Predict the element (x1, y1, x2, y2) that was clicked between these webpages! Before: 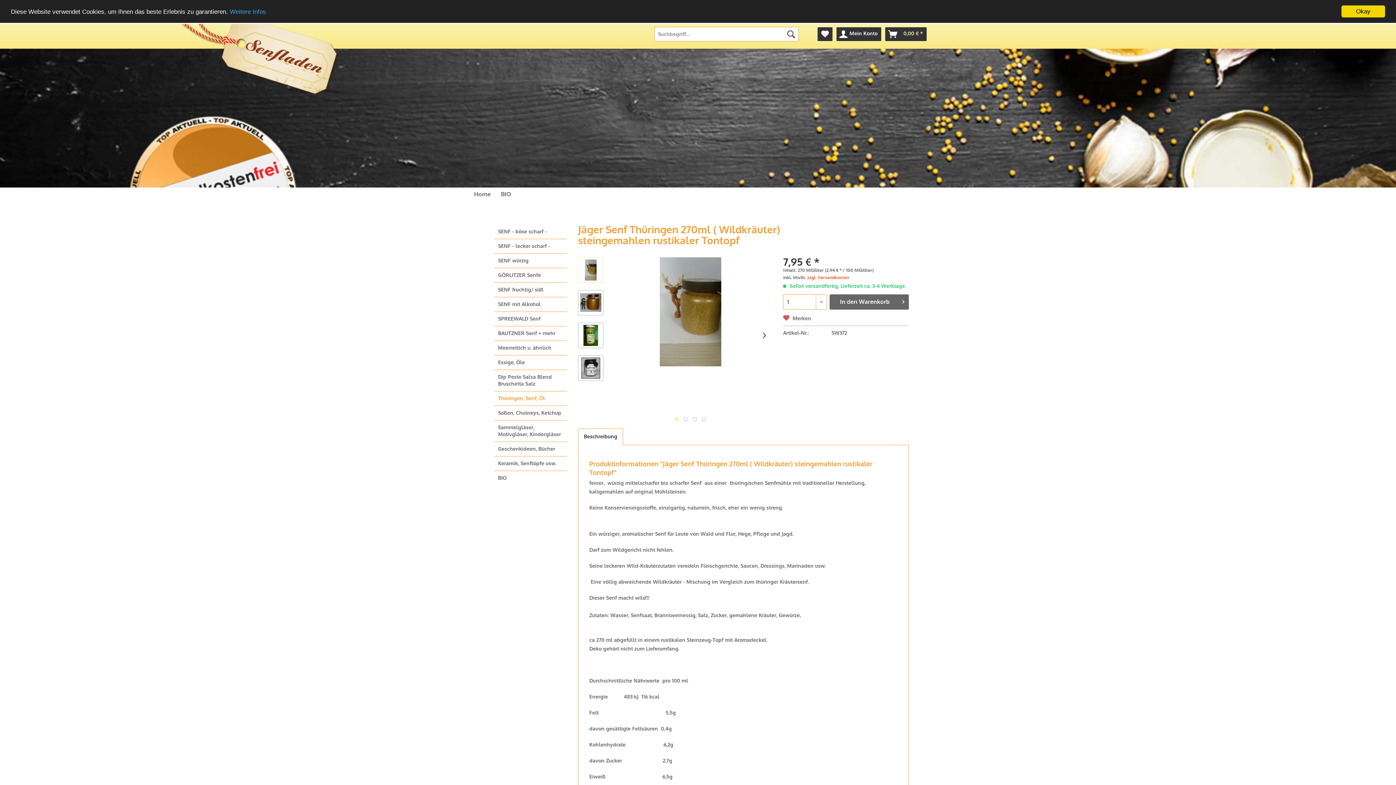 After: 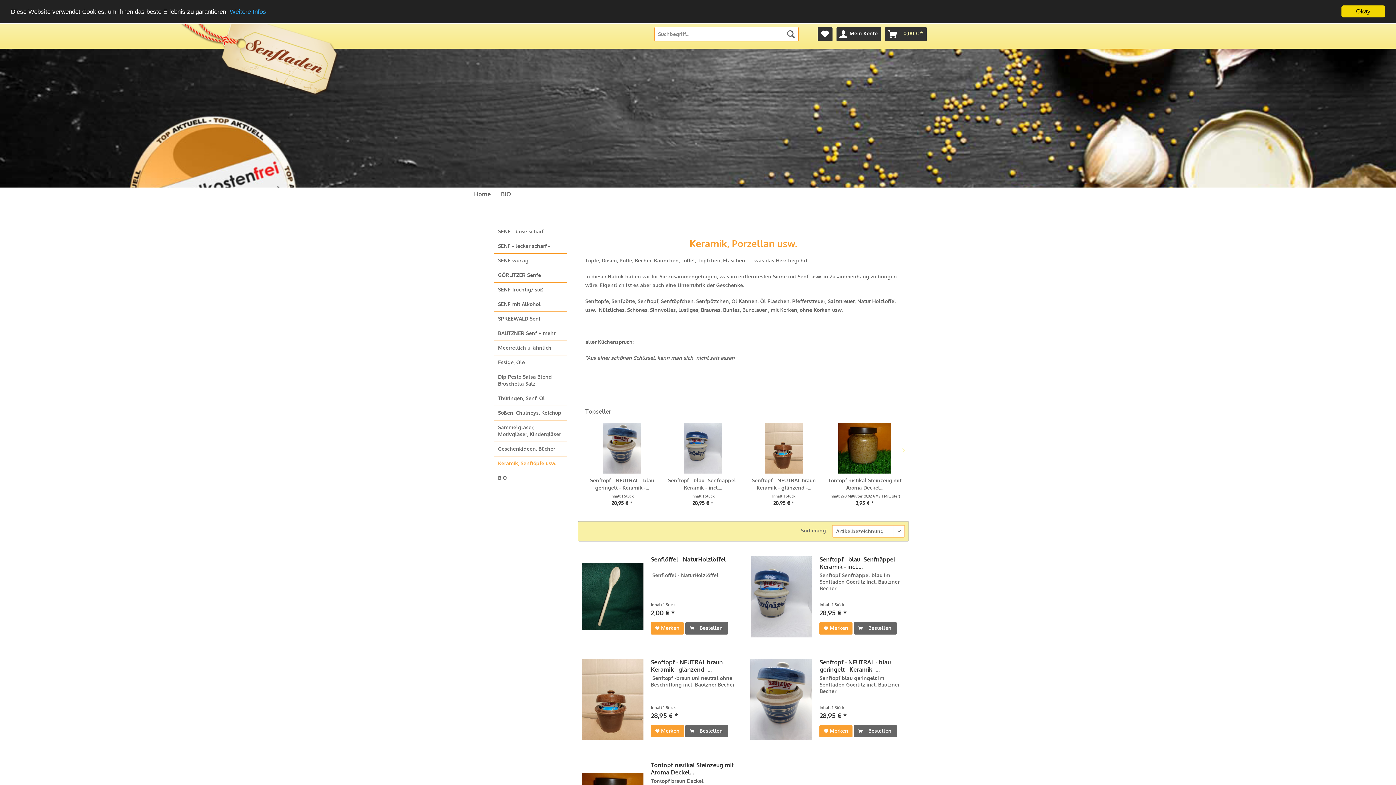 Action: label: Keramik, Senftöpfe usw. bbox: (494, 456, 567, 470)